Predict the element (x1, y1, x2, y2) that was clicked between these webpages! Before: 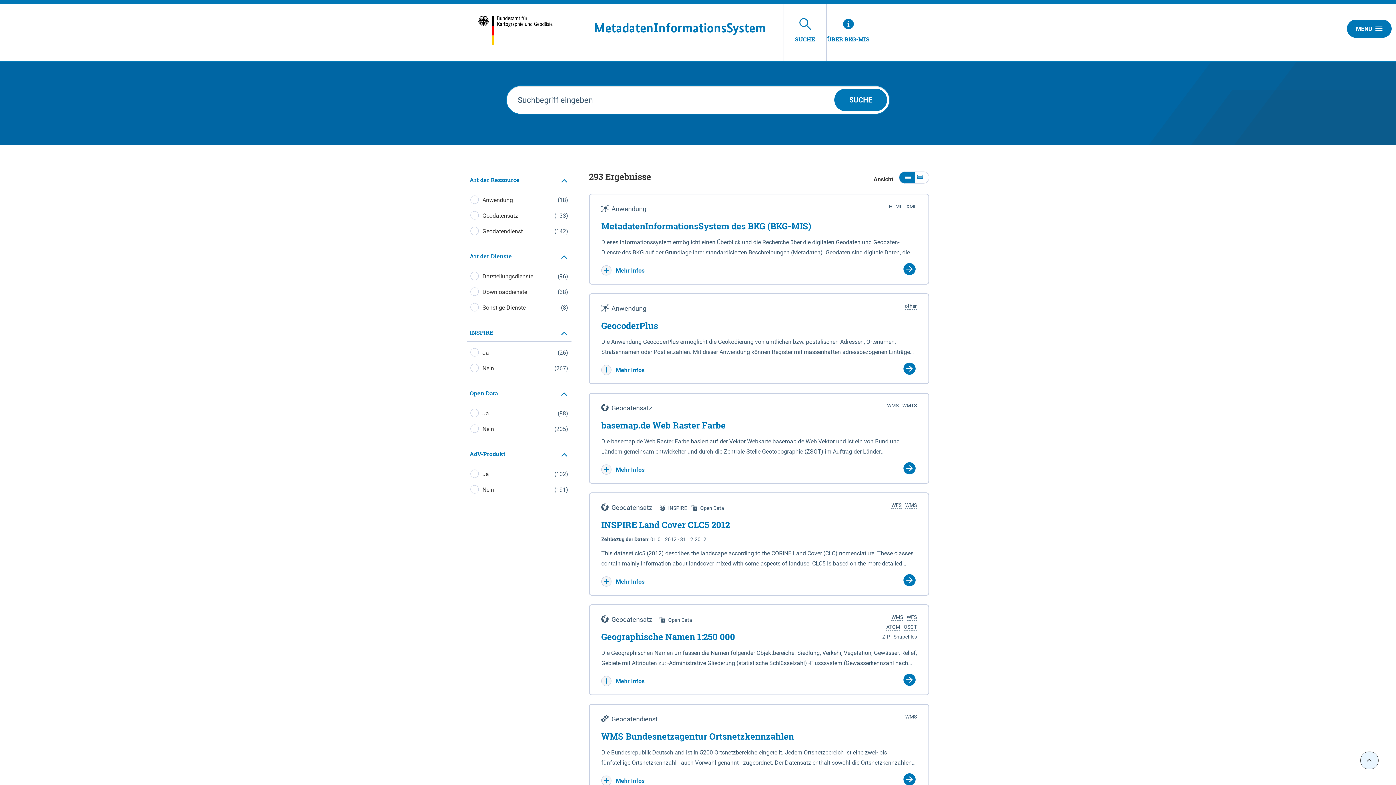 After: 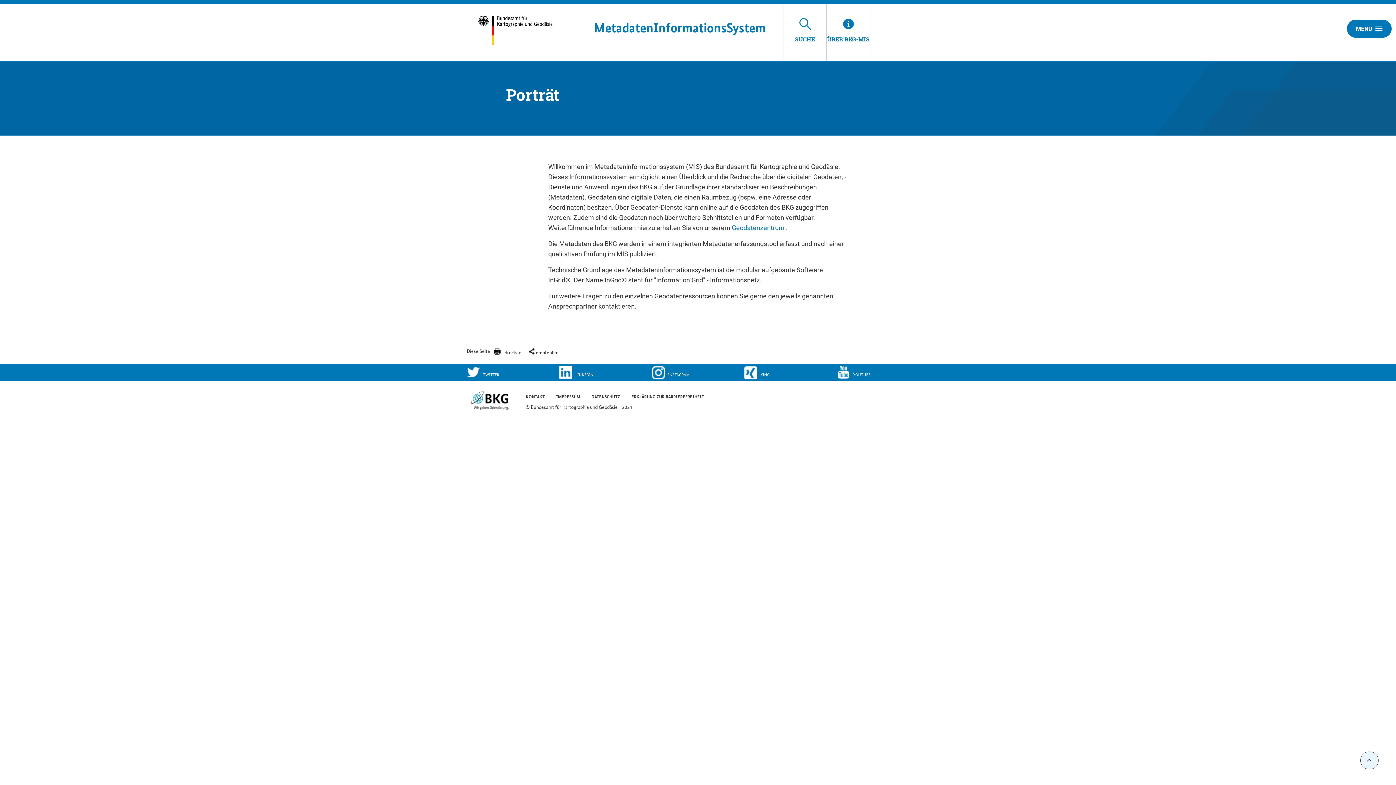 Action: label: ÜBER BKG-MIS bbox: (826, 3, 870, 60)